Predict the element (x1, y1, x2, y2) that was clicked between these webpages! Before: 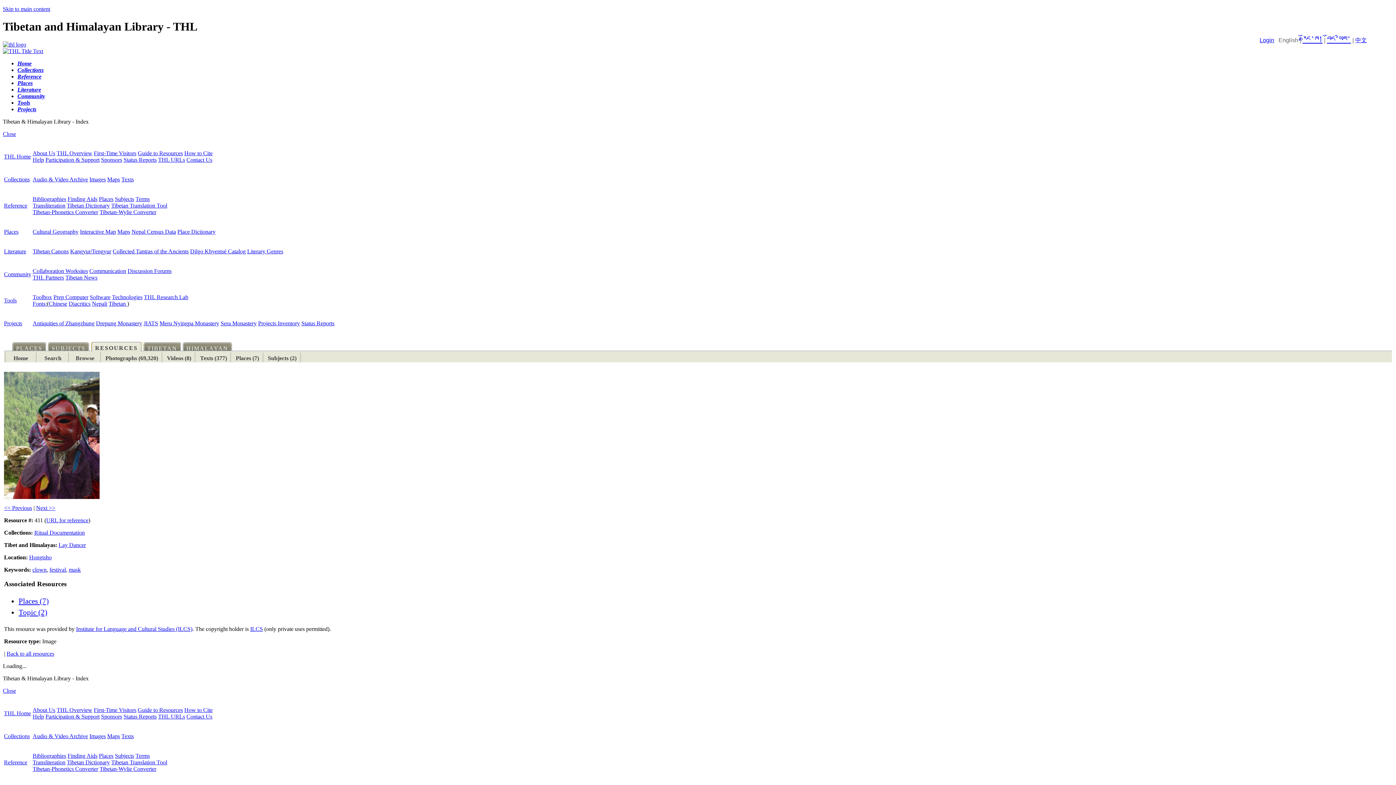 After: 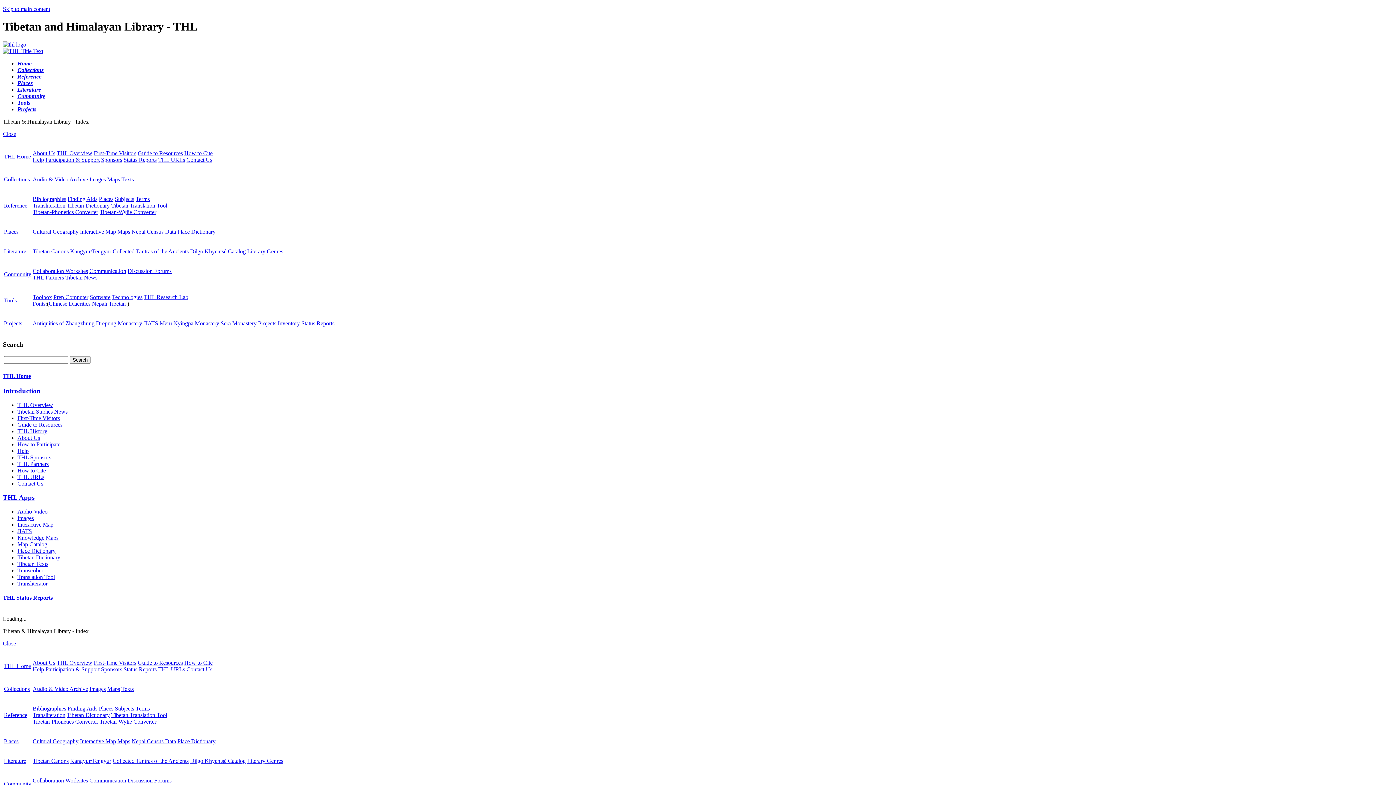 Action: bbox: (127, 267, 171, 274) label: Discussion Forums